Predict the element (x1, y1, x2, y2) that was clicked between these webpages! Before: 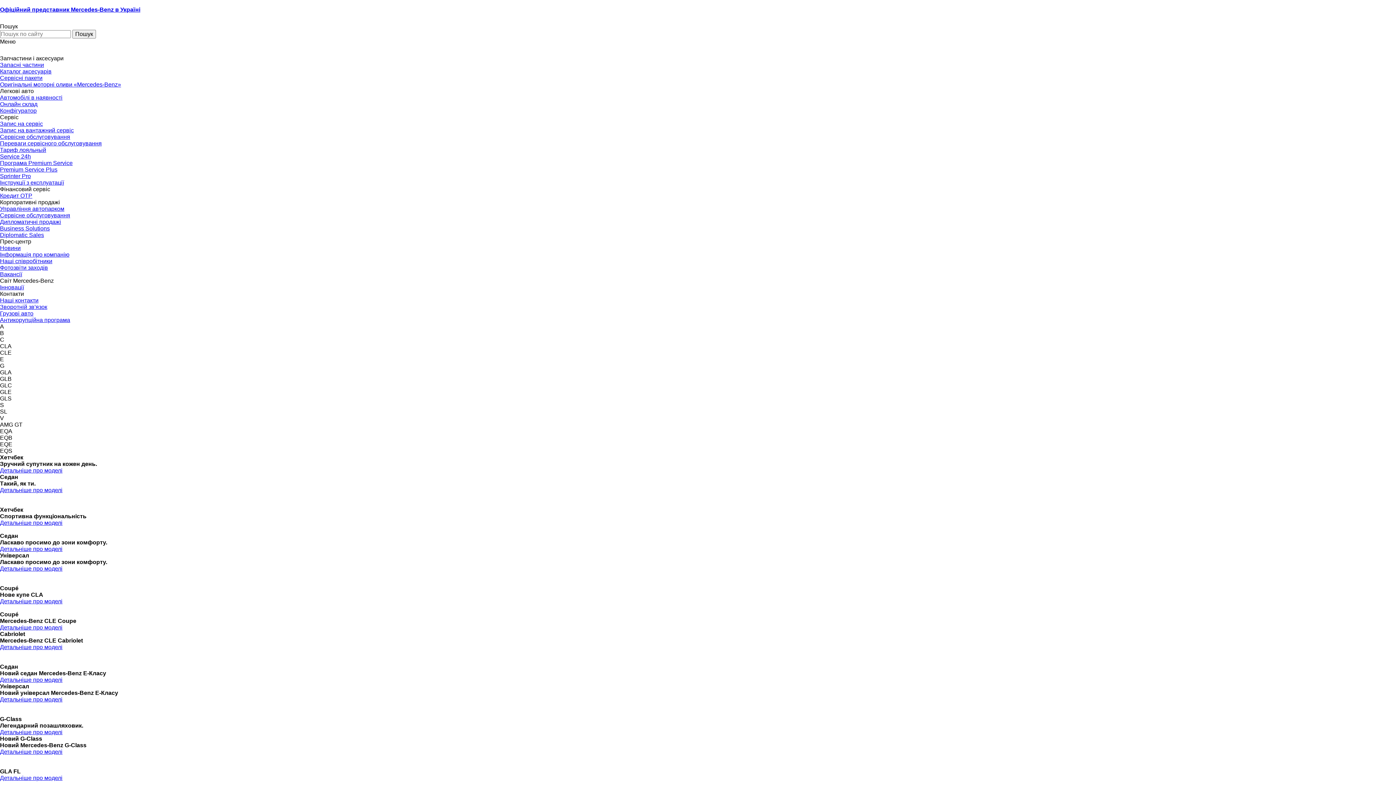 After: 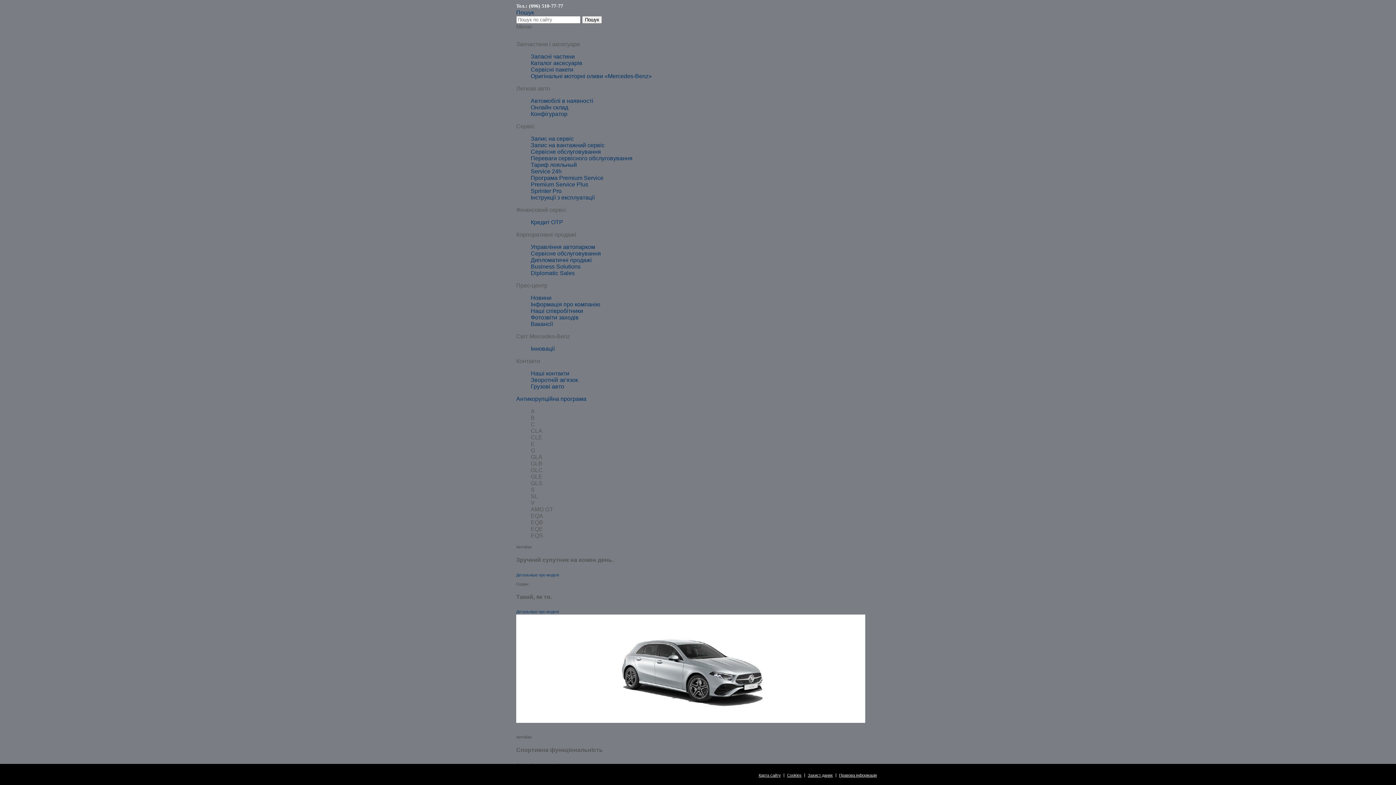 Action: label: Сервісне обслуговування bbox: (0, 212, 70, 218)